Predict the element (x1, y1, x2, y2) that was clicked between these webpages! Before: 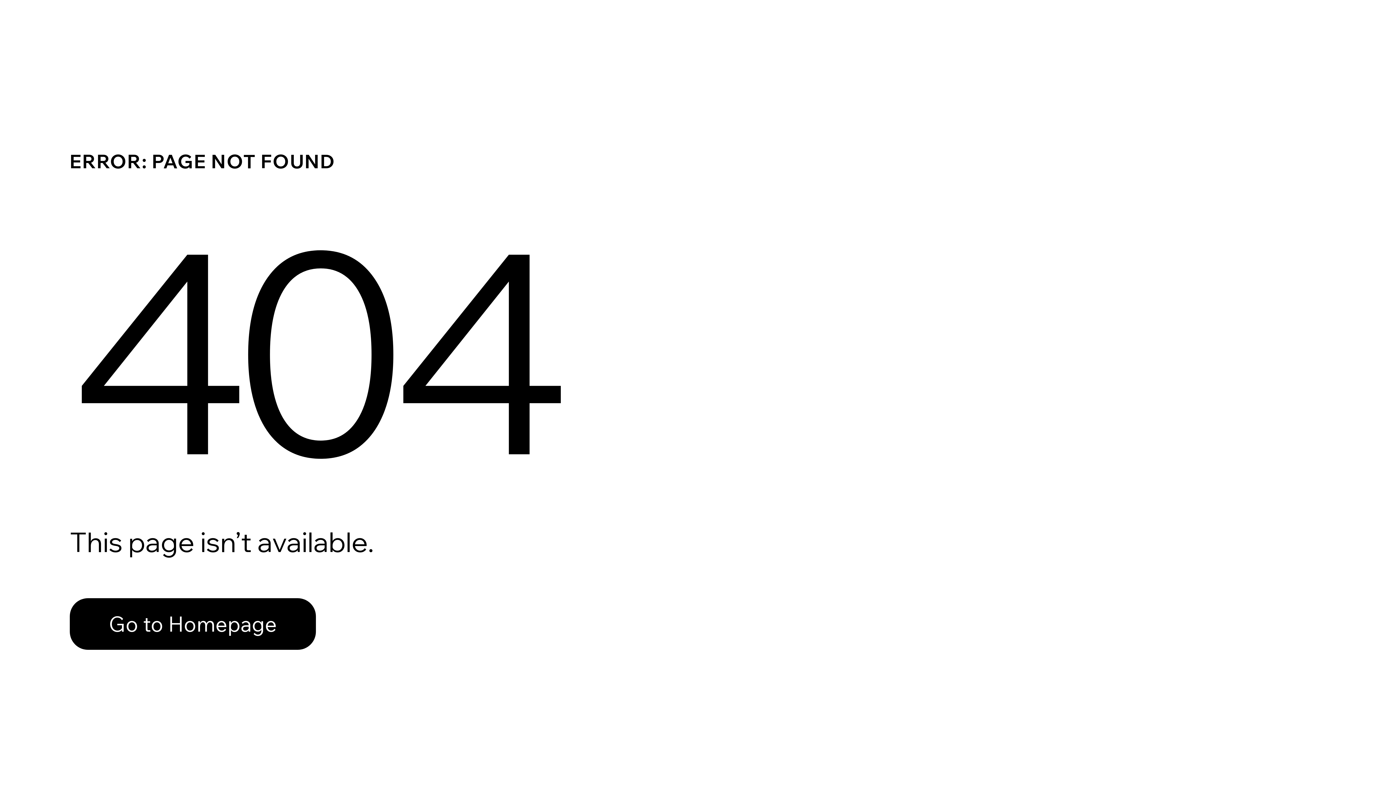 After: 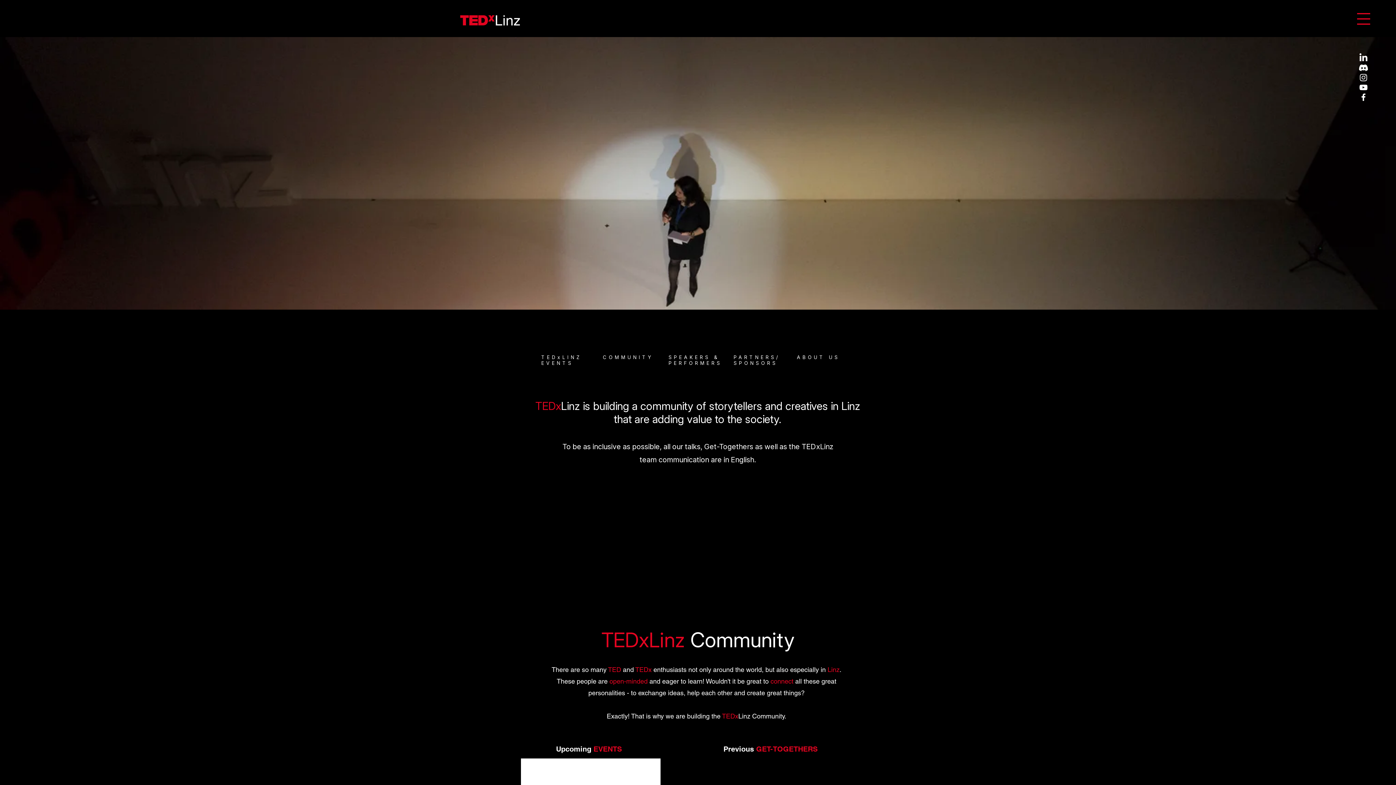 Action: bbox: (69, 598, 316, 650) label: Go to Homepage